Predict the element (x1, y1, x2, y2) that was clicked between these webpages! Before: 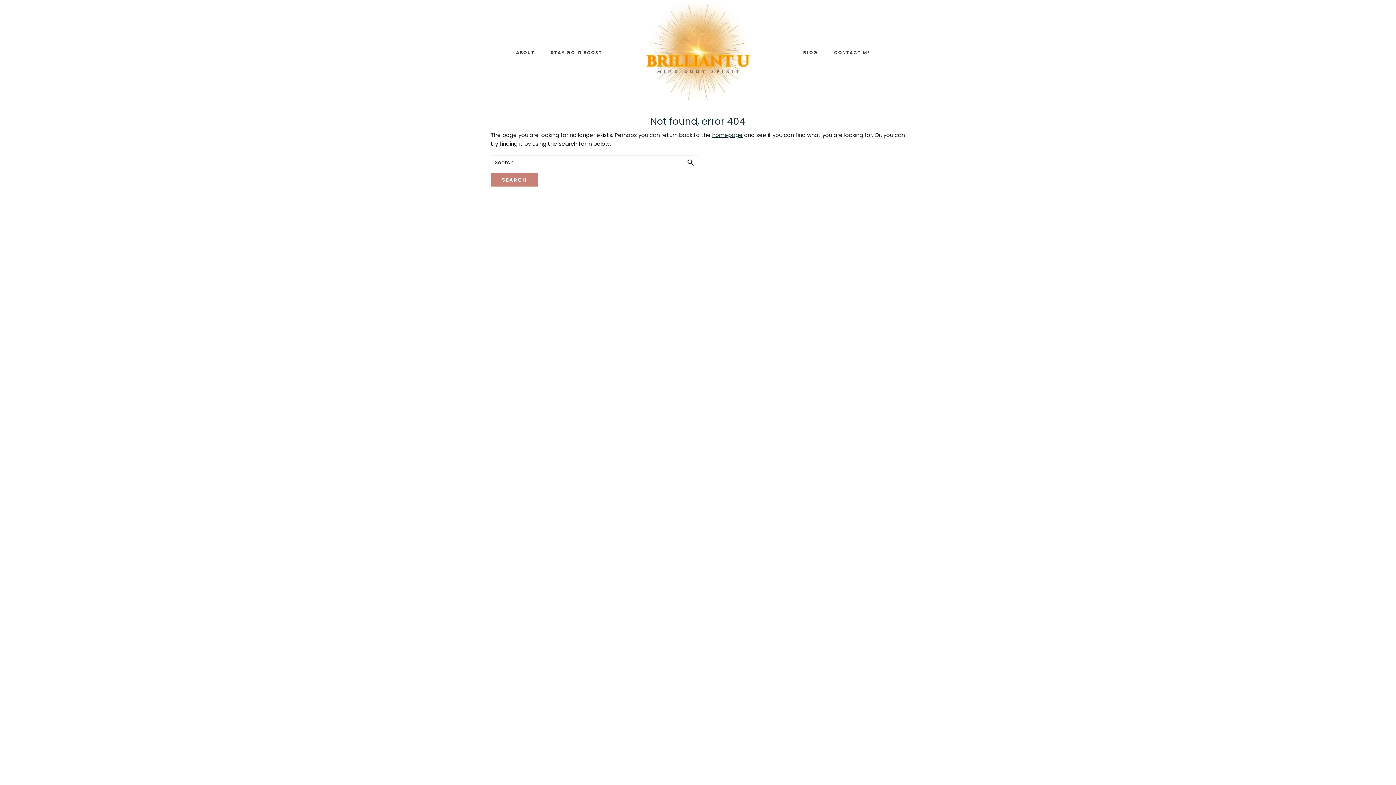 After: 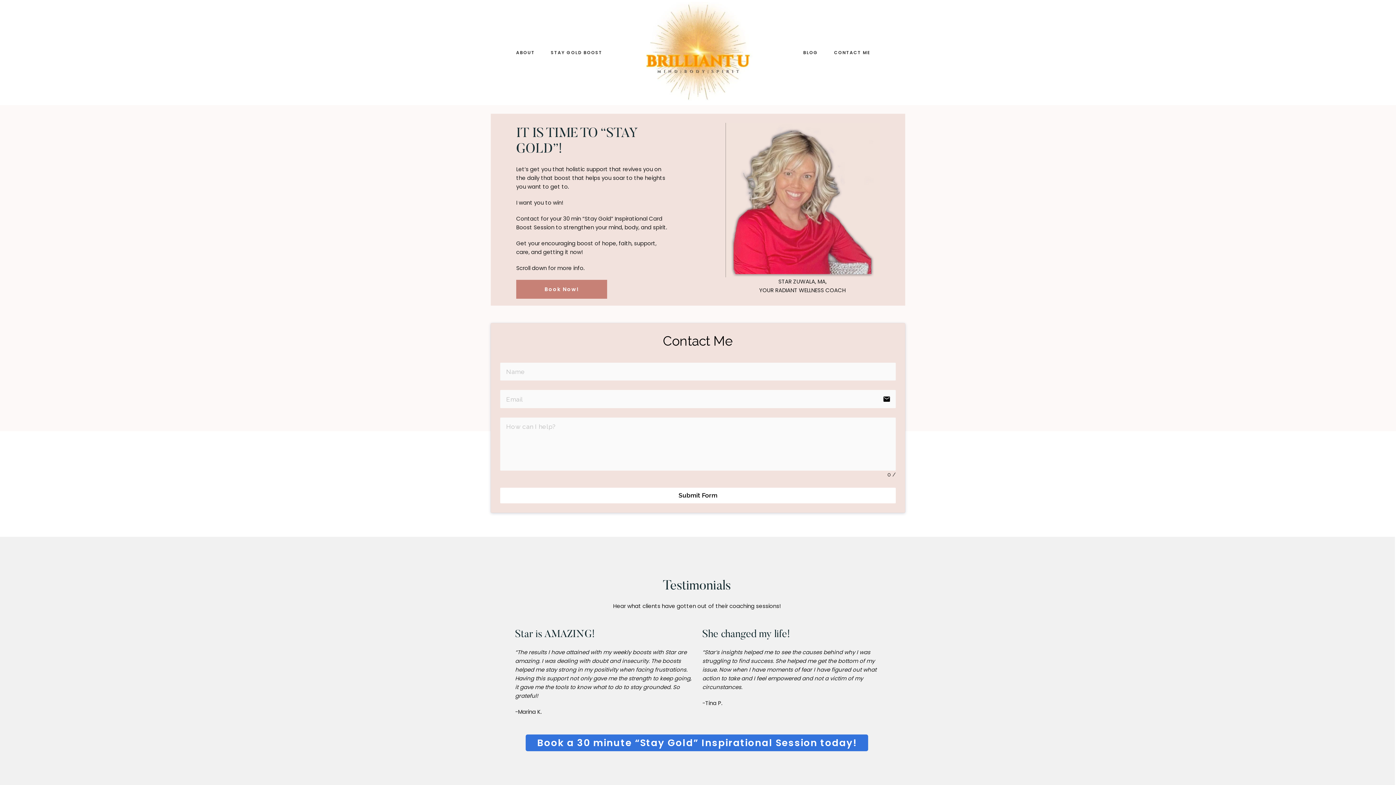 Action: bbox: (712, 131, 742, 139) label: homepage